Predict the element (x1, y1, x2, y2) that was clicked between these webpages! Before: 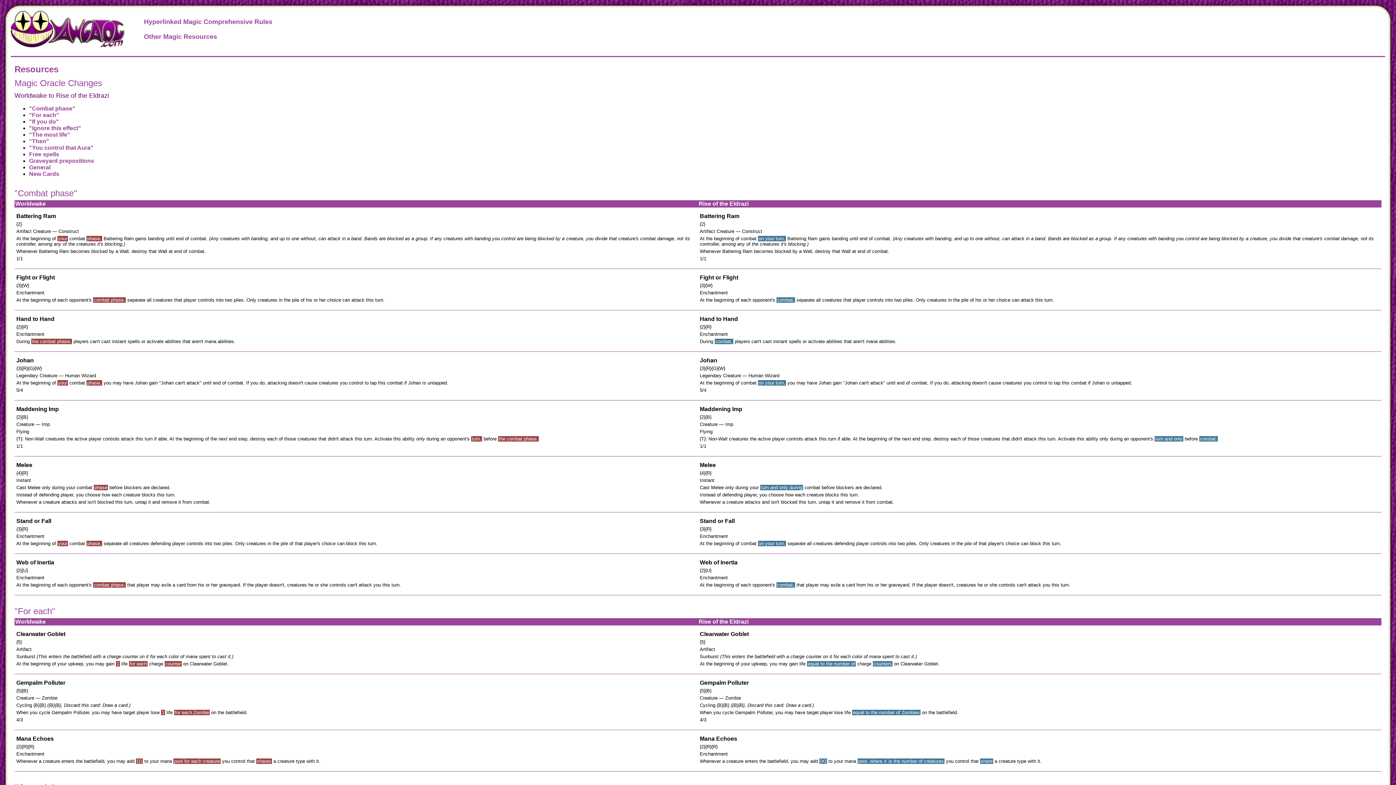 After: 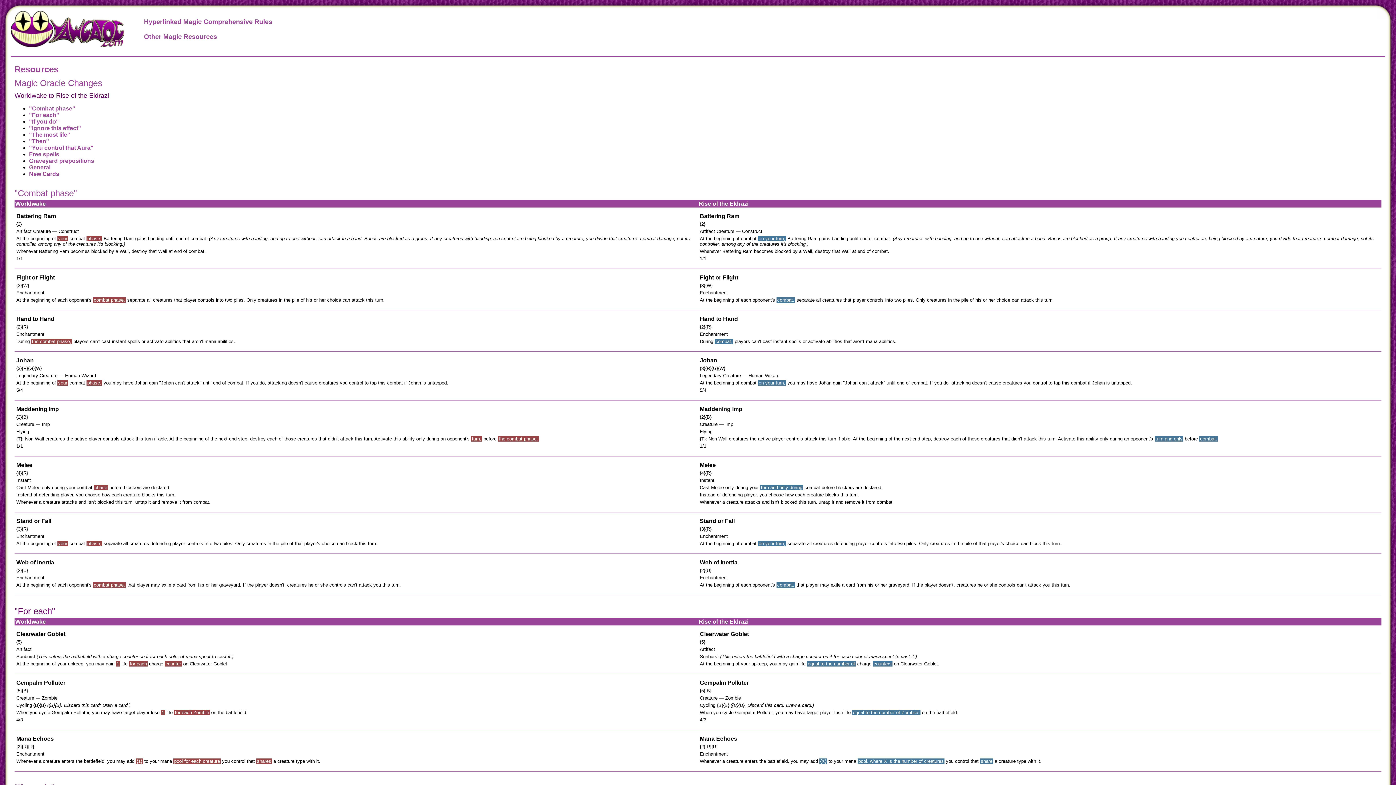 Action: label: "For each" bbox: (14, 606, 55, 616)